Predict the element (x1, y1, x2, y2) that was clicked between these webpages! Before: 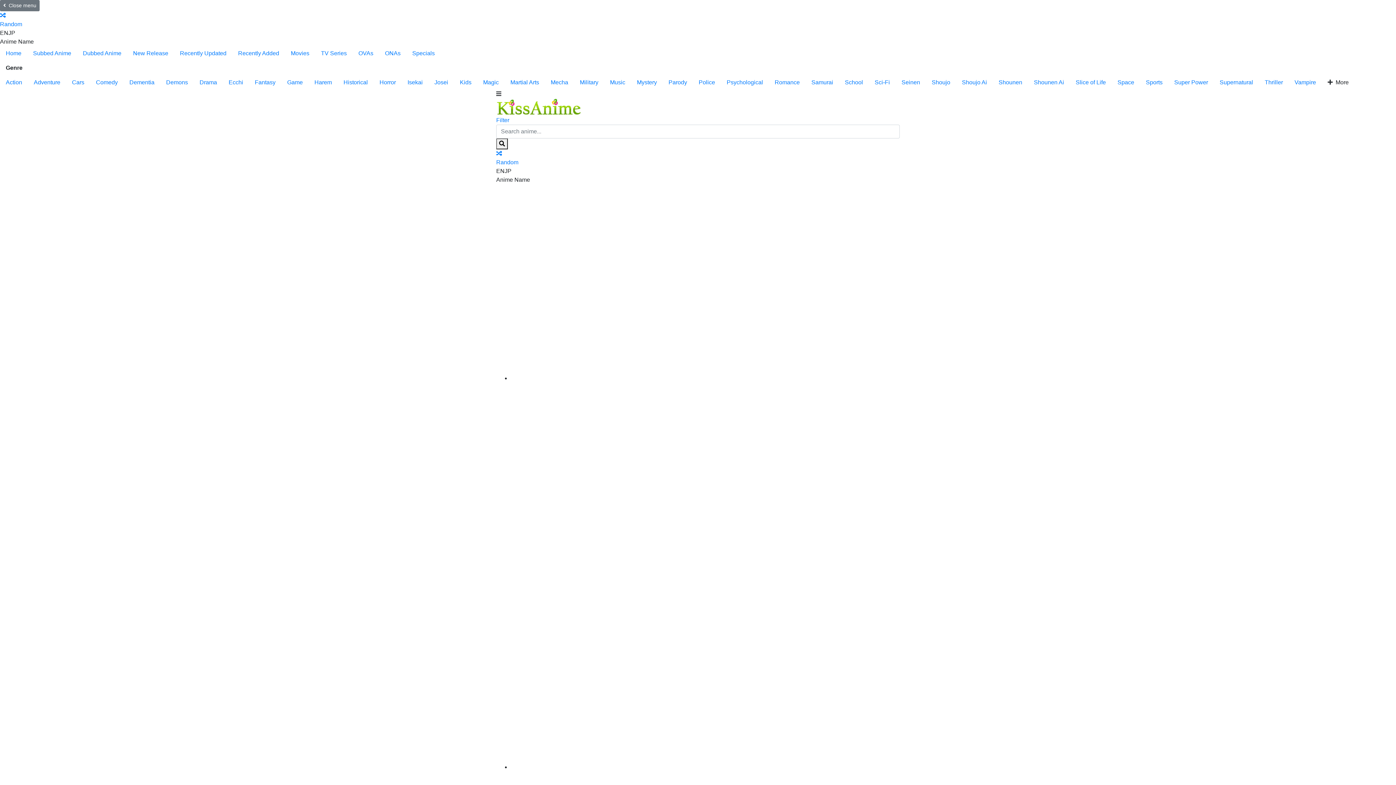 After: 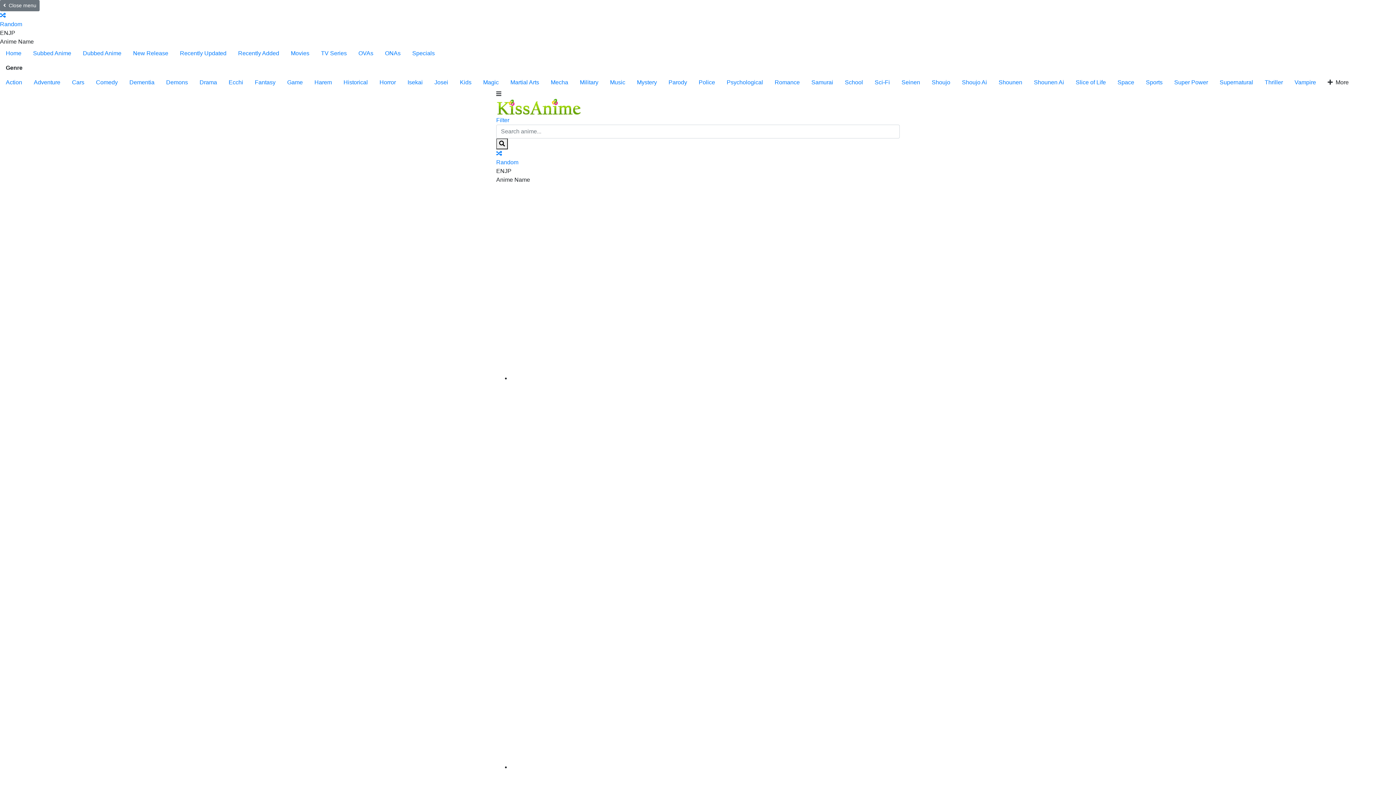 Action: label: Josei bbox: (428, 75, 454, 89)